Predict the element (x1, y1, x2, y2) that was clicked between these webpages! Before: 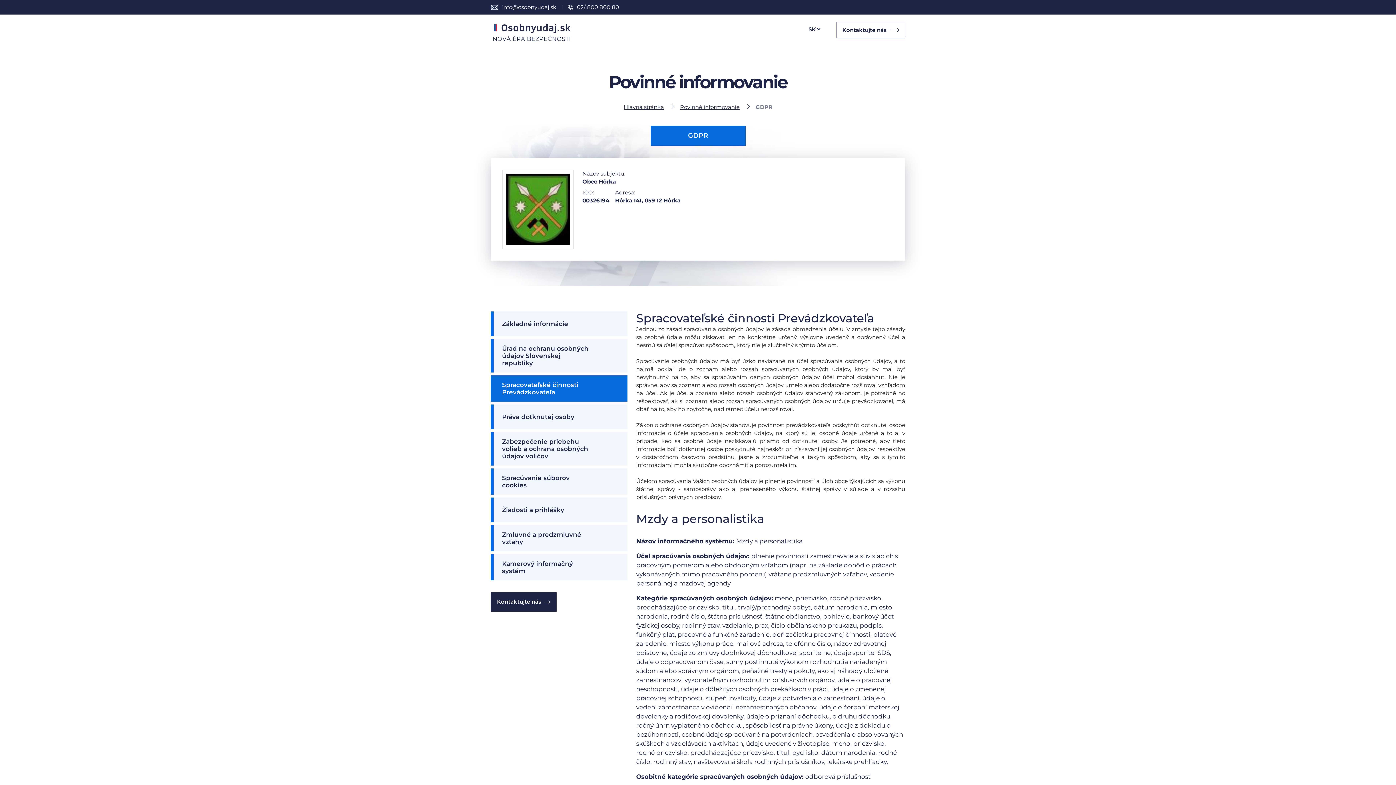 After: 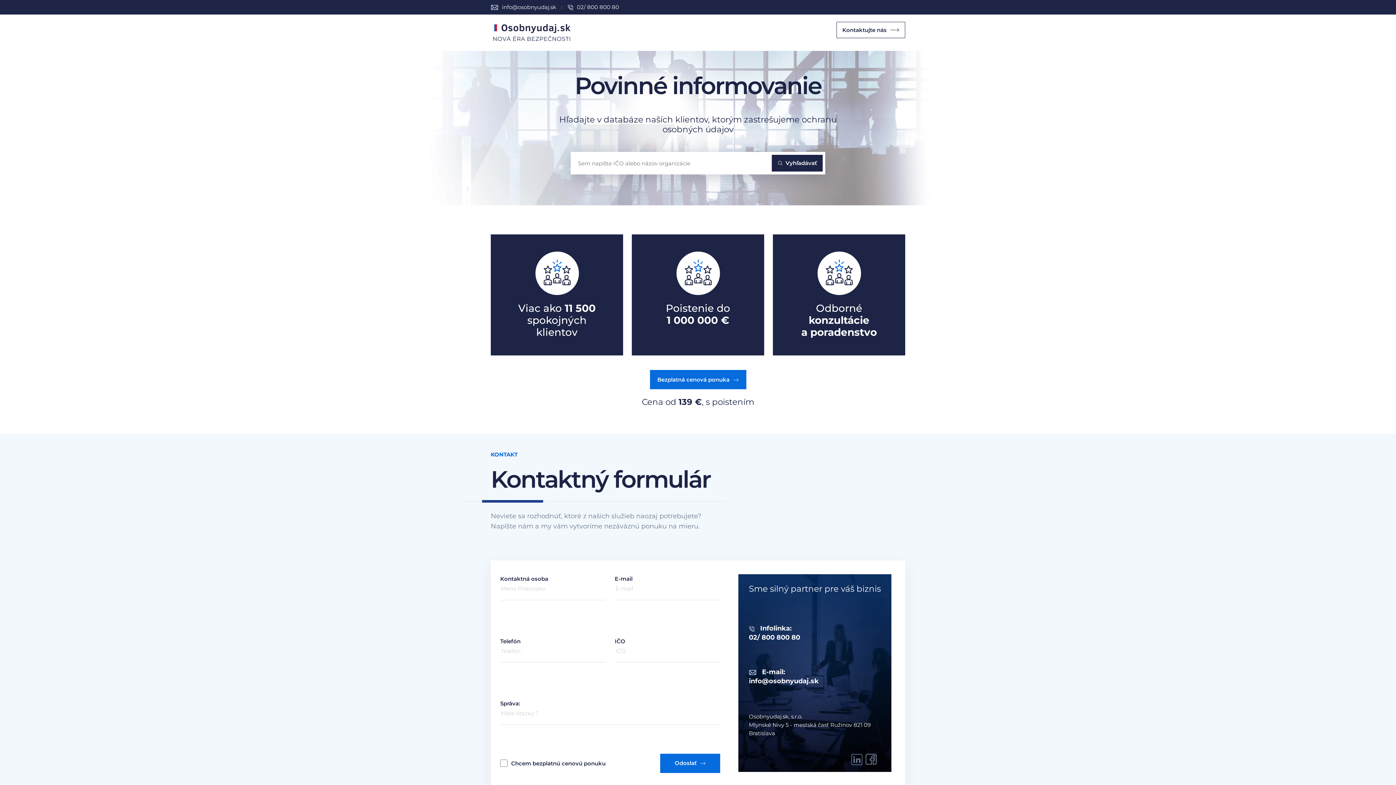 Action: label: Hlavná stránka bbox: (623, 103, 664, 110)